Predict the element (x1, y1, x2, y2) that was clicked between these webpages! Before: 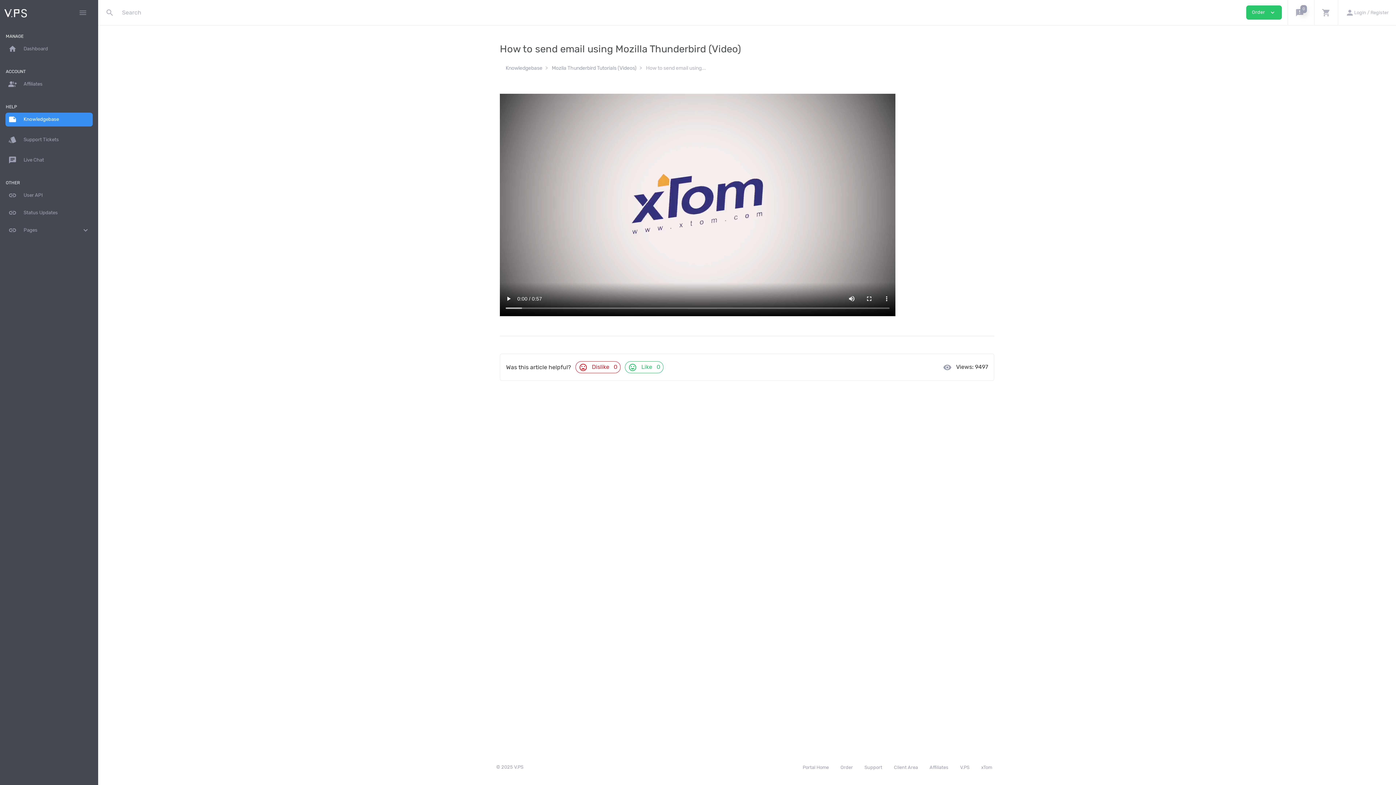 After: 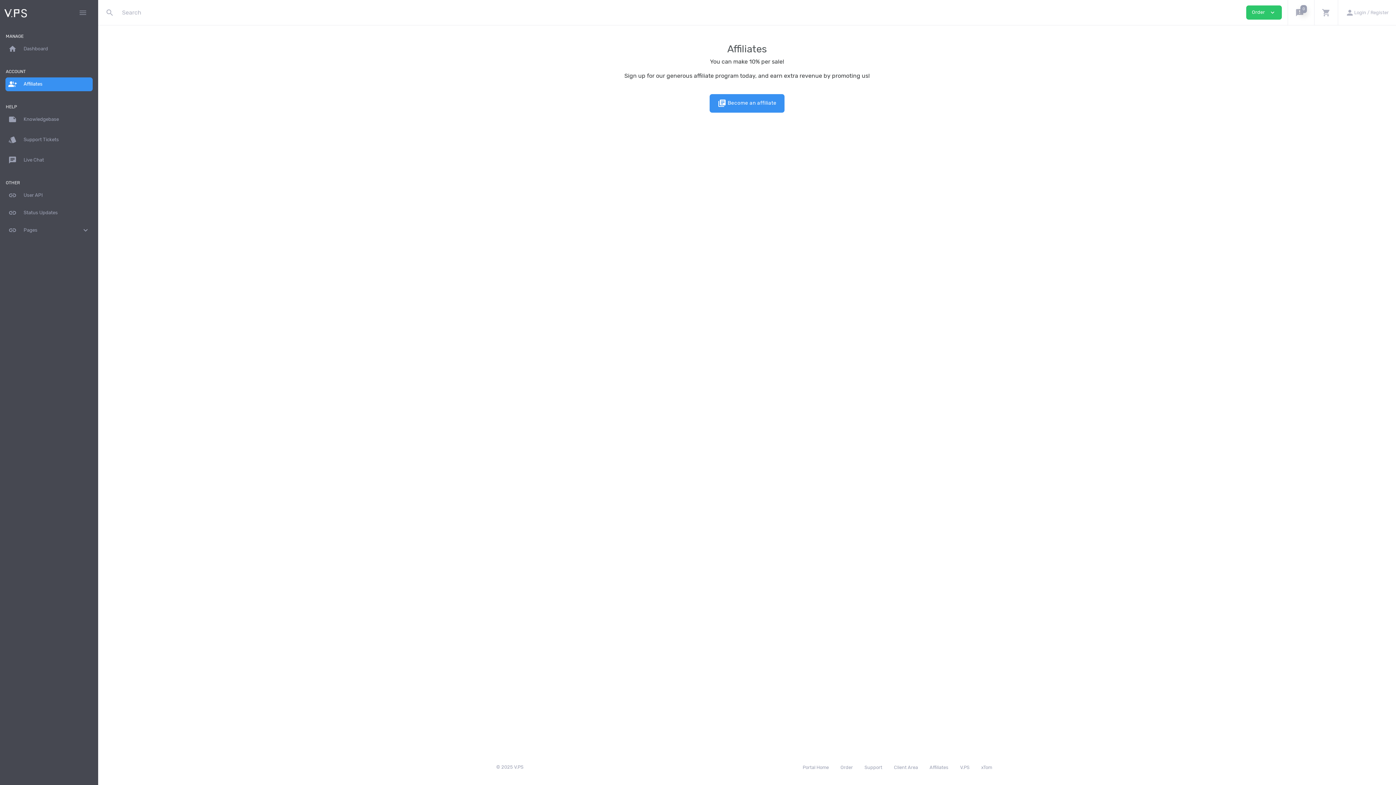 Action: label: group_add Affiliates bbox: (5, 77, 92, 91)